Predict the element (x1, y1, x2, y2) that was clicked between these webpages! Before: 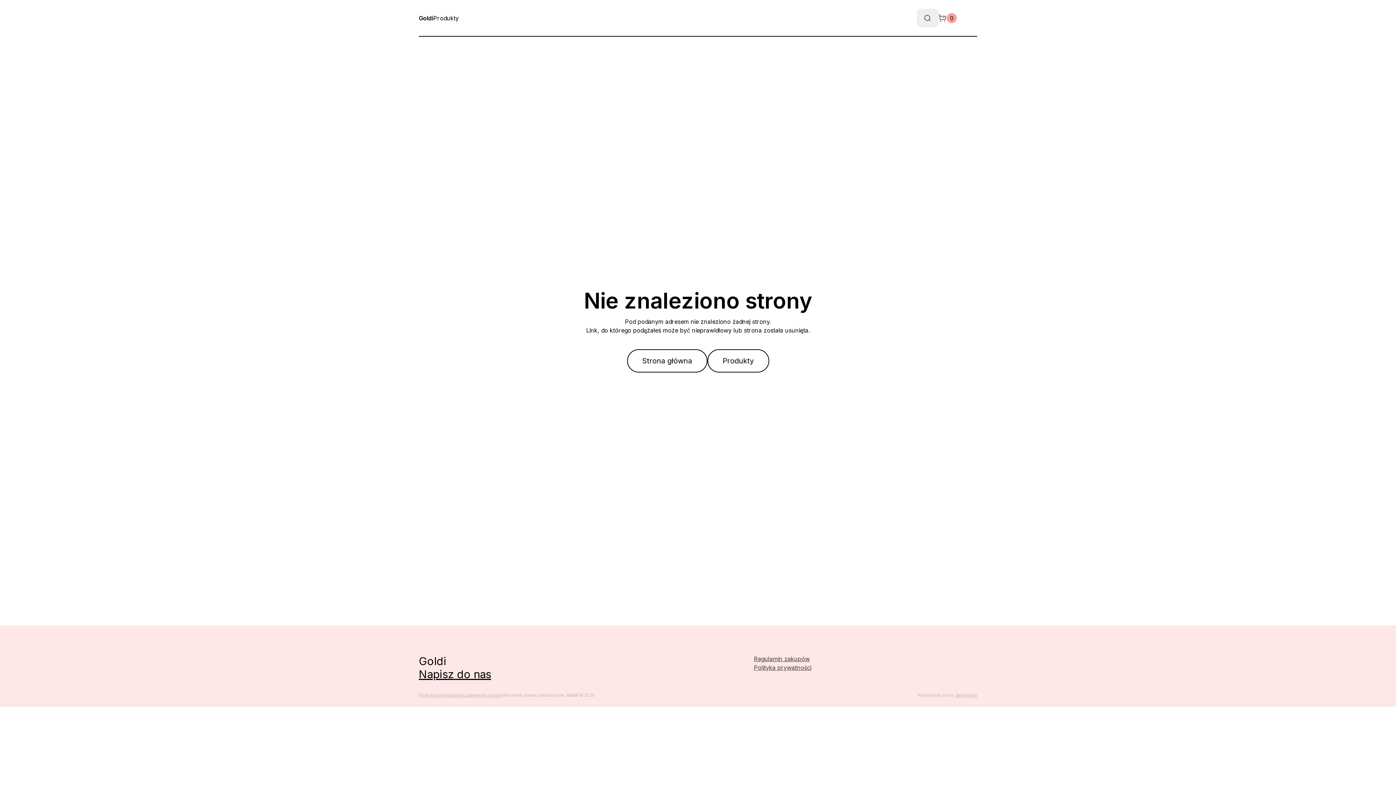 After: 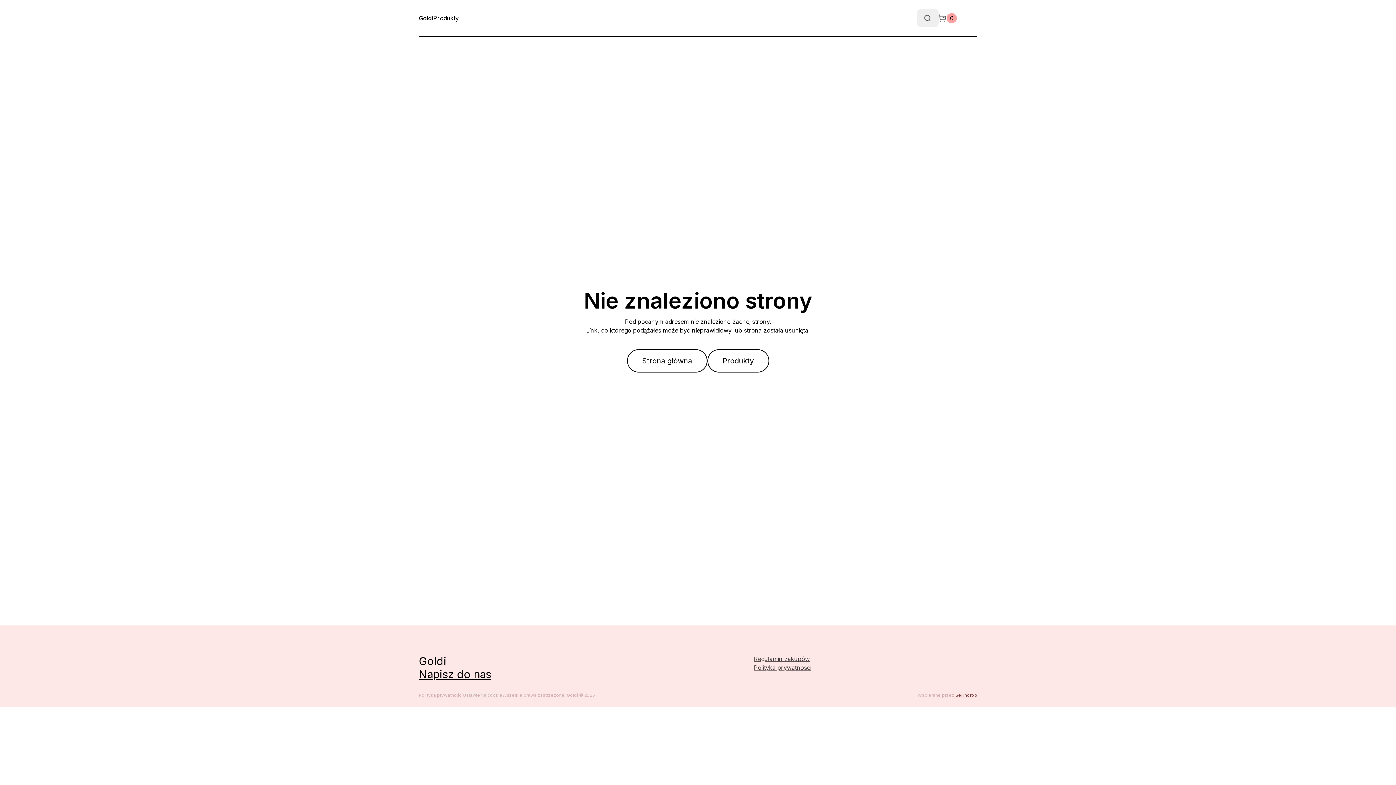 Action: label: Sellindrop bbox: (955, 692, 977, 698)